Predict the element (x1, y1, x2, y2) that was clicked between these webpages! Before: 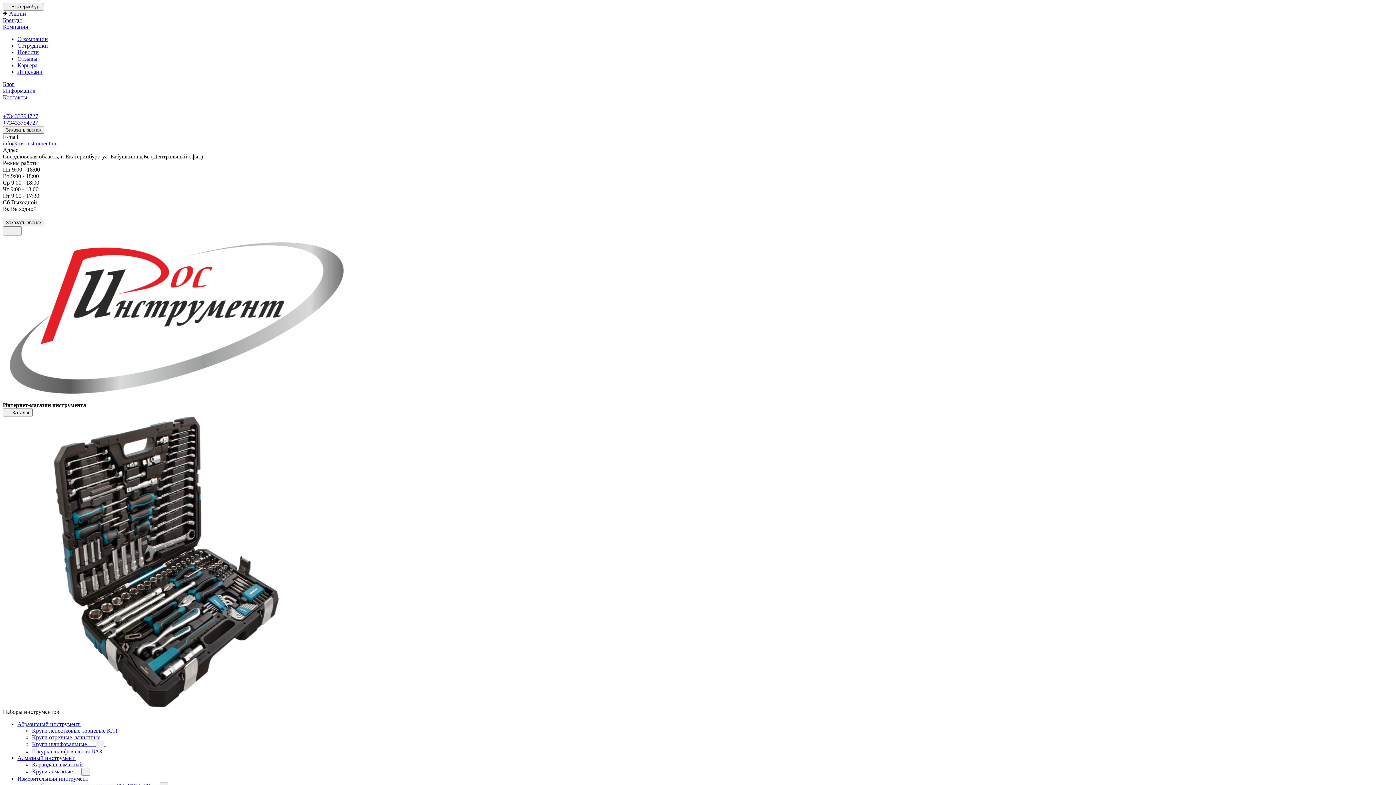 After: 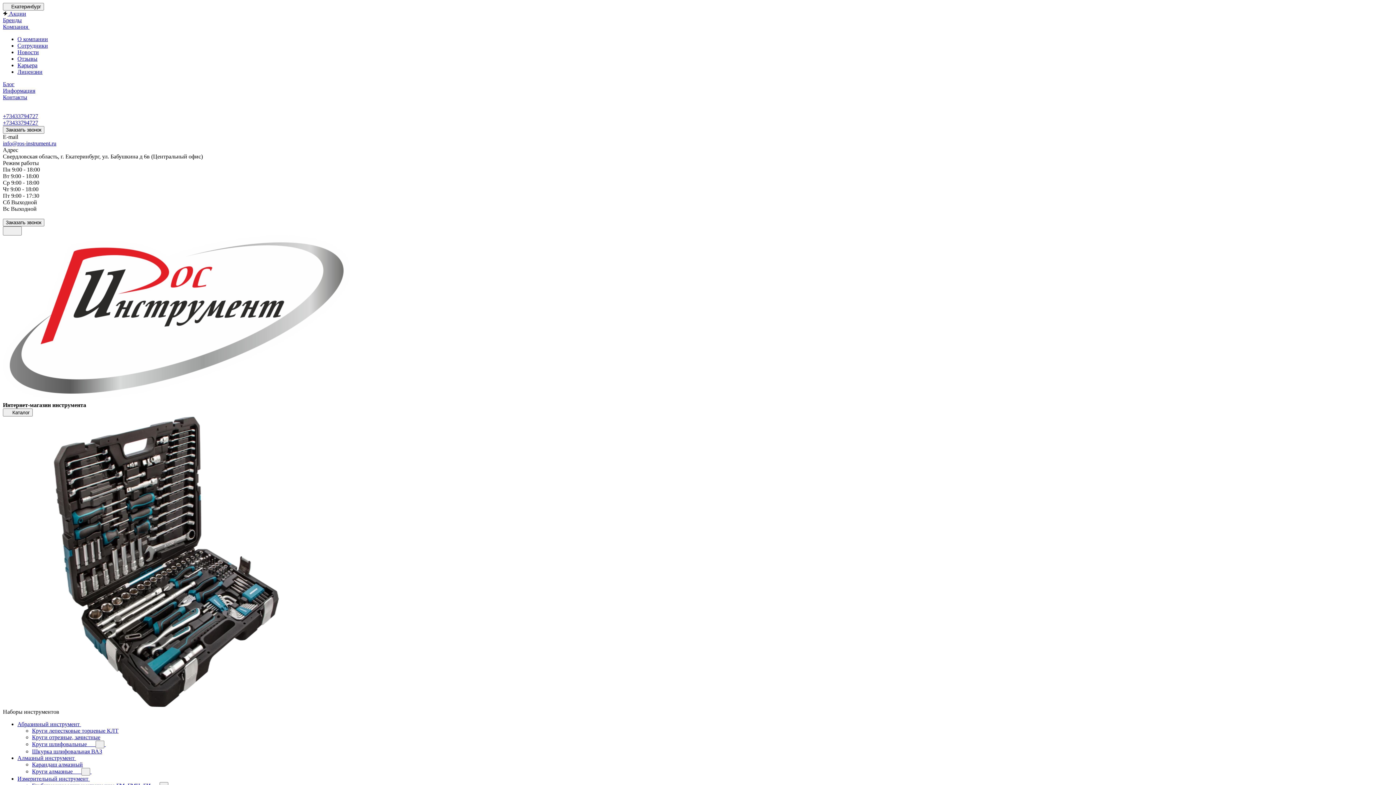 Action: bbox: (2, 119, 38, 125) label: +73433794727